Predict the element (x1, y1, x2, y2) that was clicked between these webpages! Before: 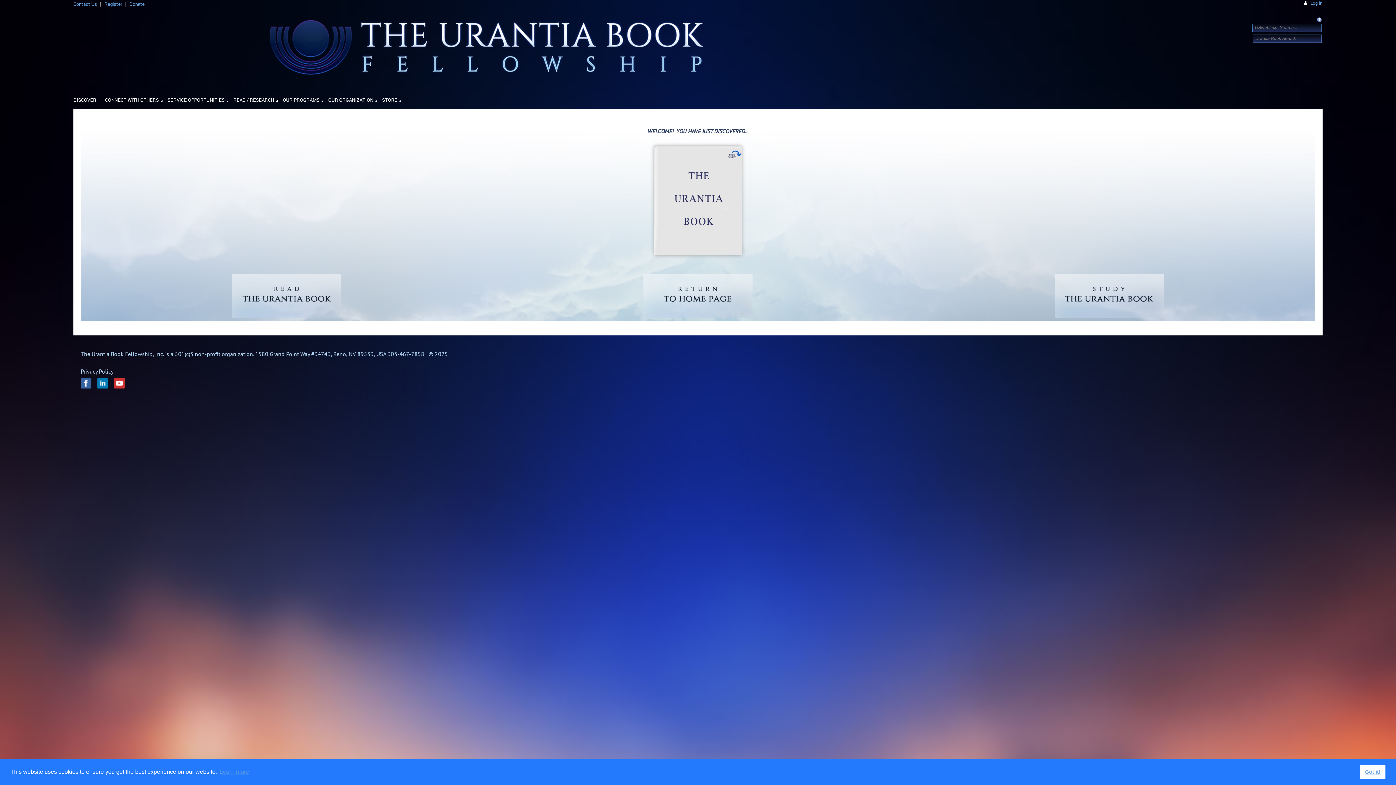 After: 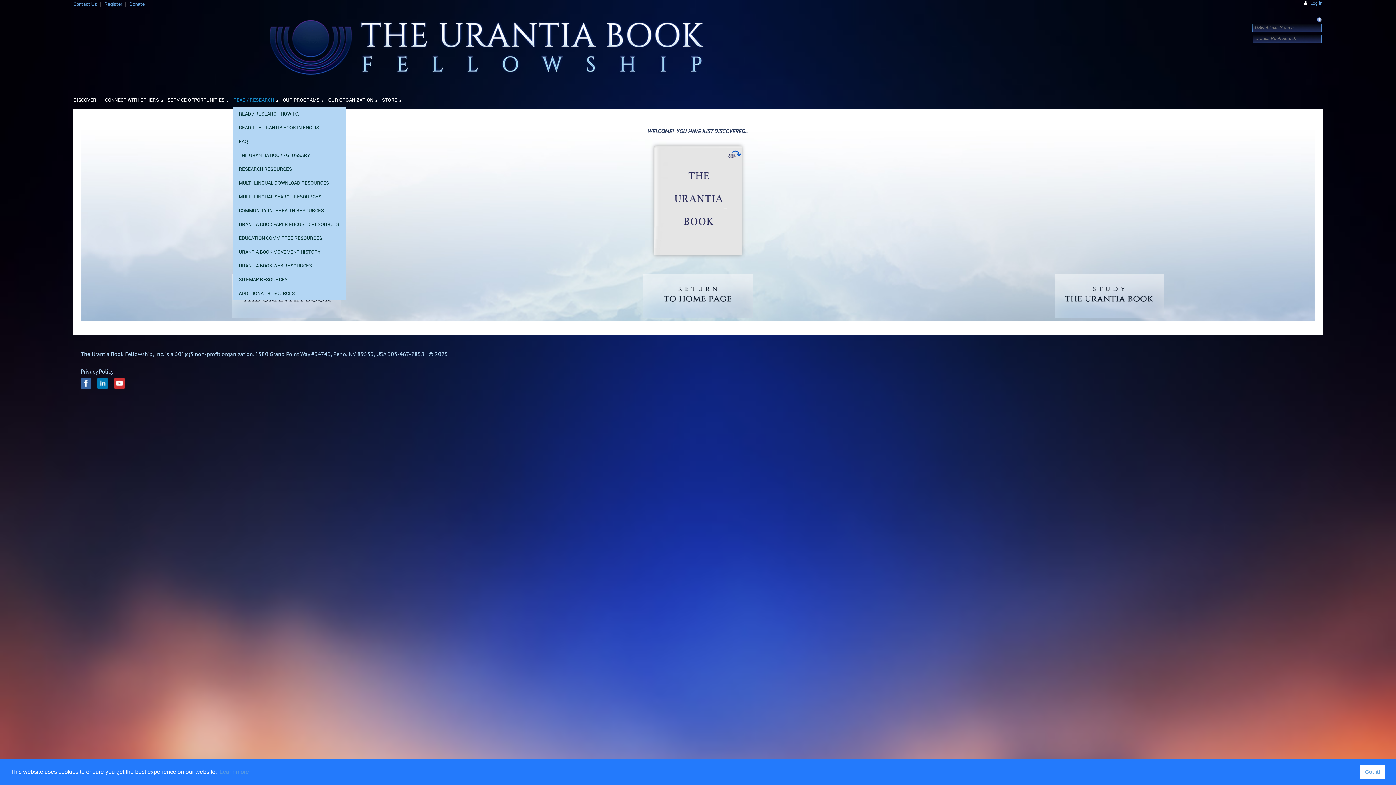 Action: bbox: (233, 91, 282, 106) label: READ / RESEARCH